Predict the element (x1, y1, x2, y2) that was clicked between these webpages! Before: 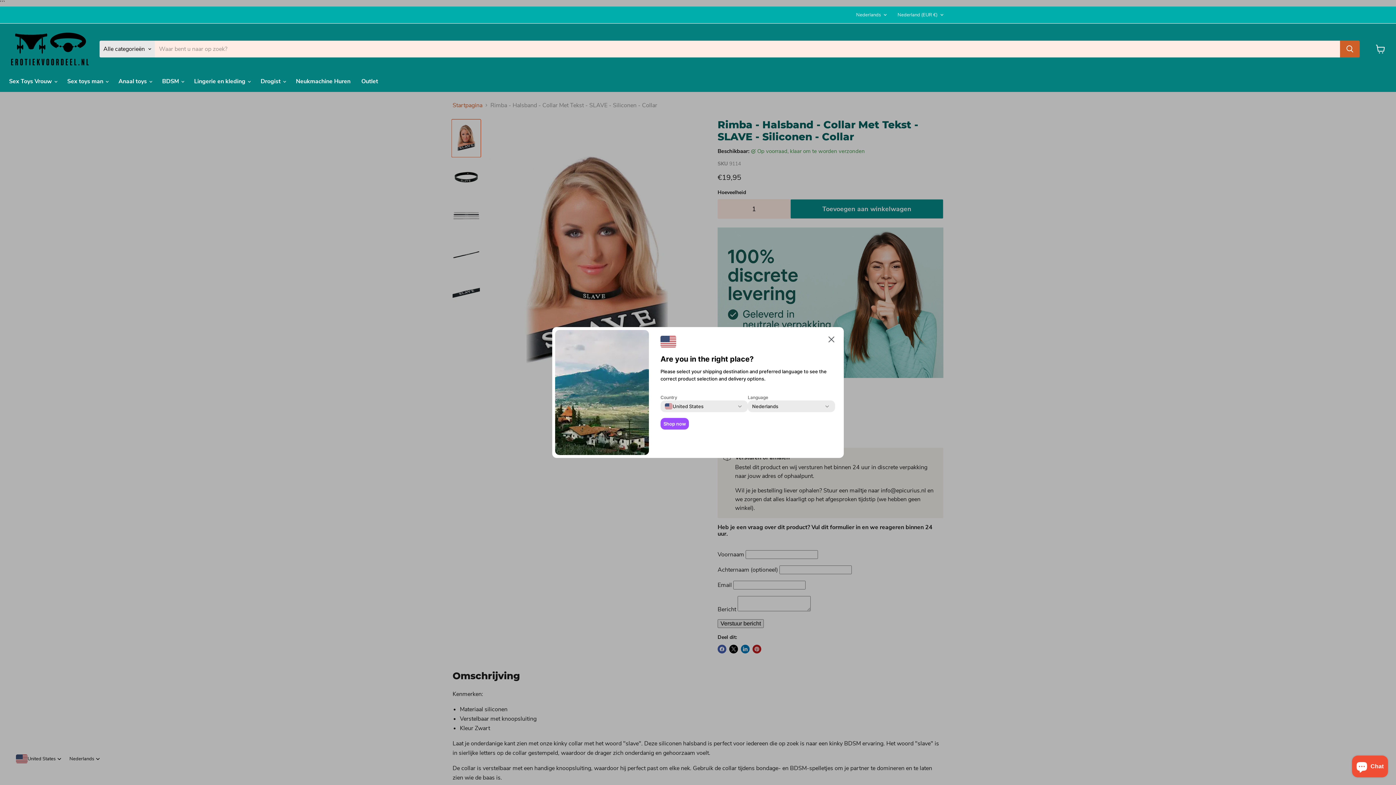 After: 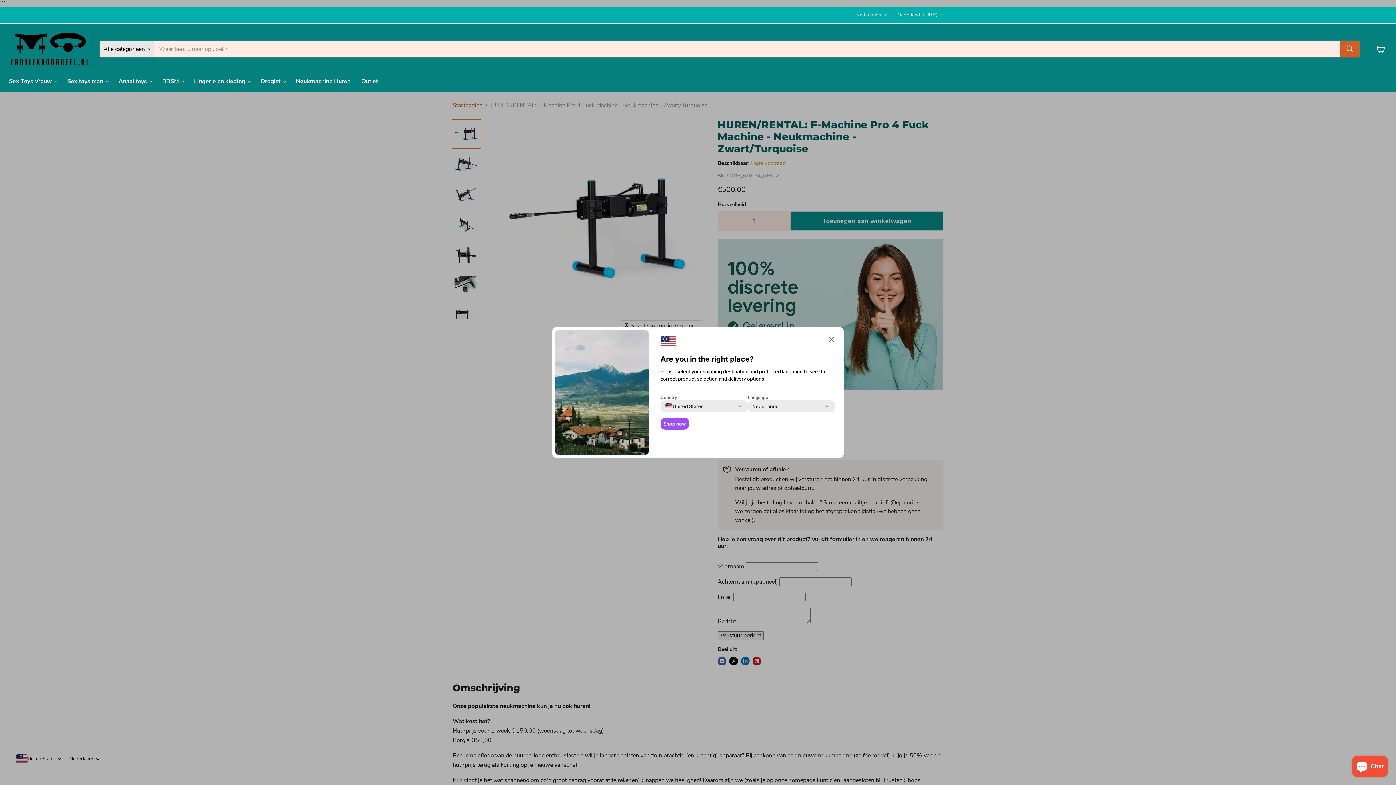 Action: label: Neukmachine Huren bbox: (290, 73, 356, 89)